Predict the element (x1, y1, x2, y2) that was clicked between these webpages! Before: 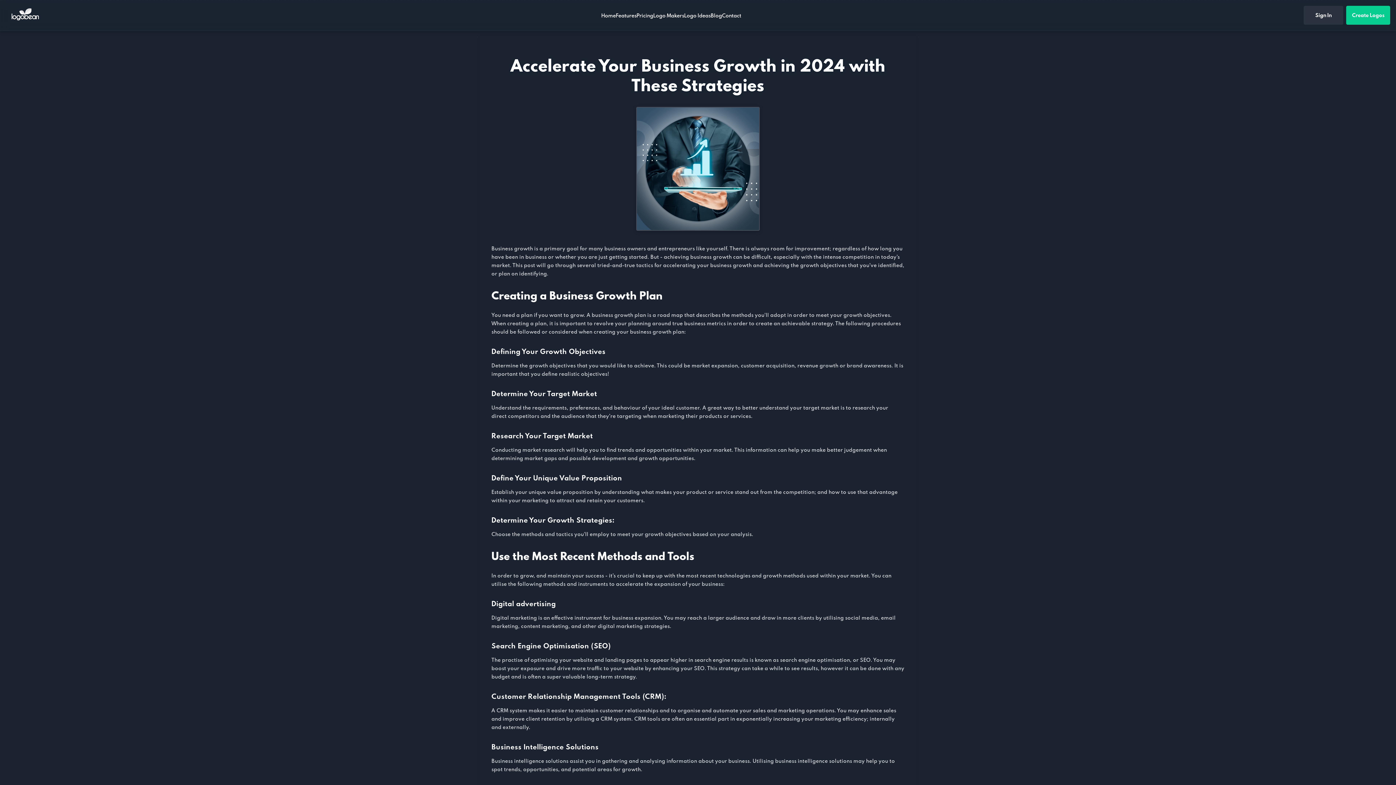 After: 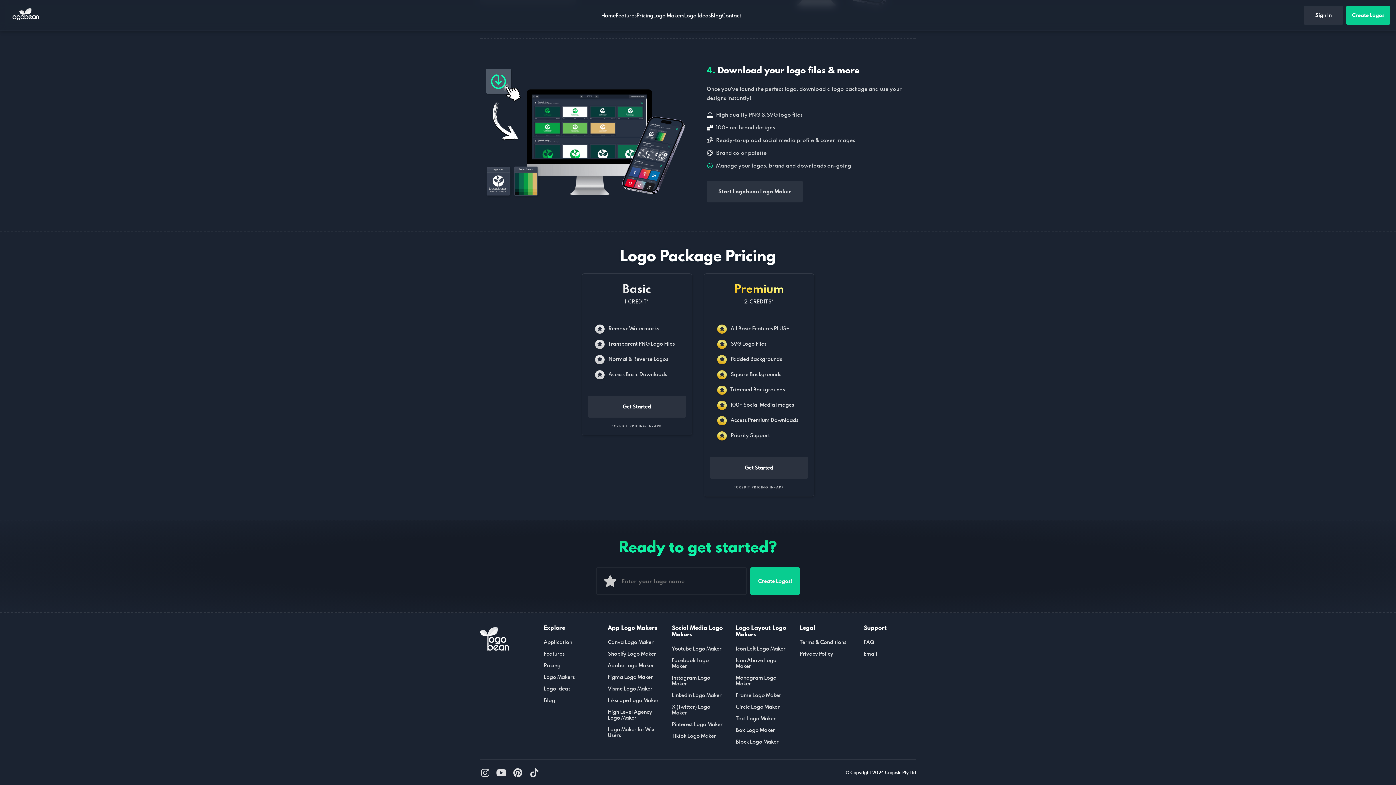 Action: bbox: (636, 12, 653, 18) label: Pricing